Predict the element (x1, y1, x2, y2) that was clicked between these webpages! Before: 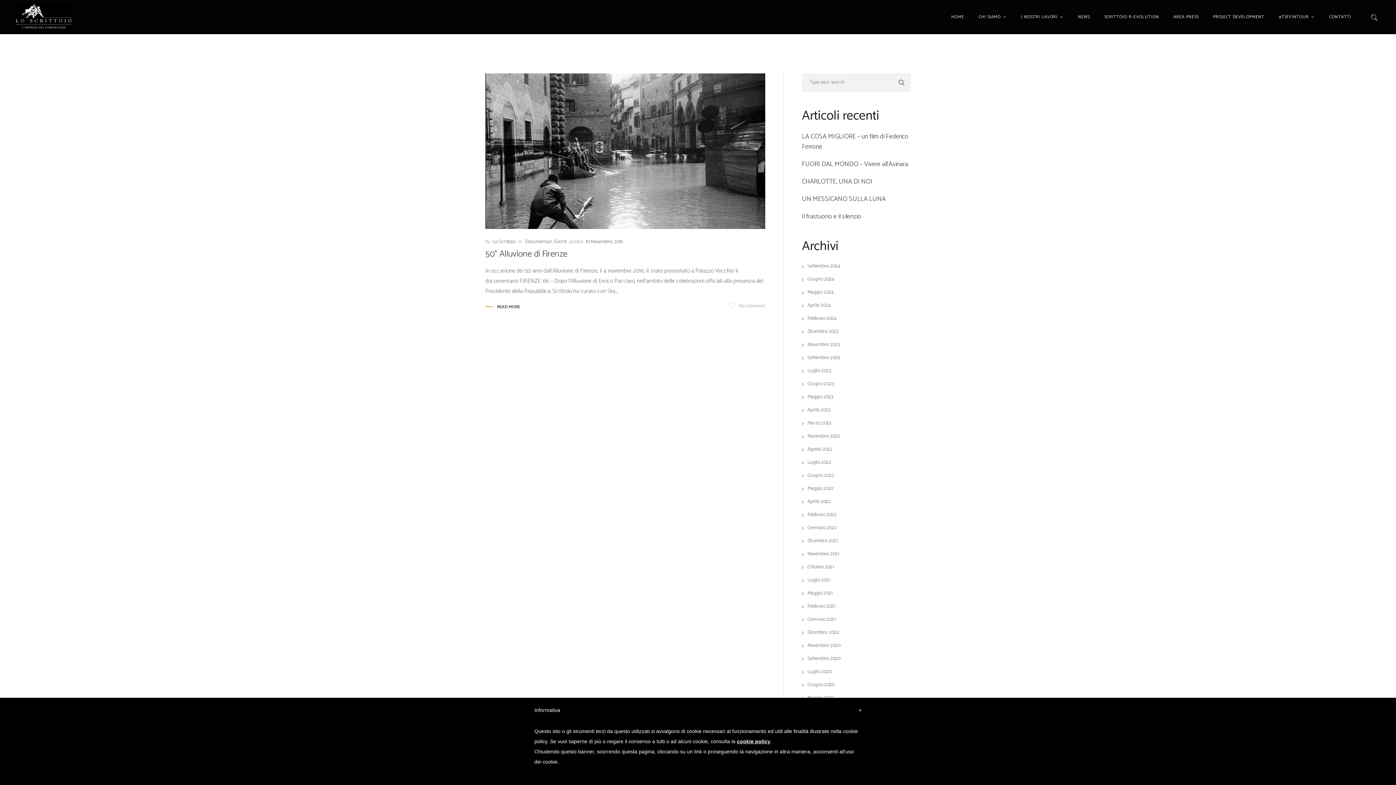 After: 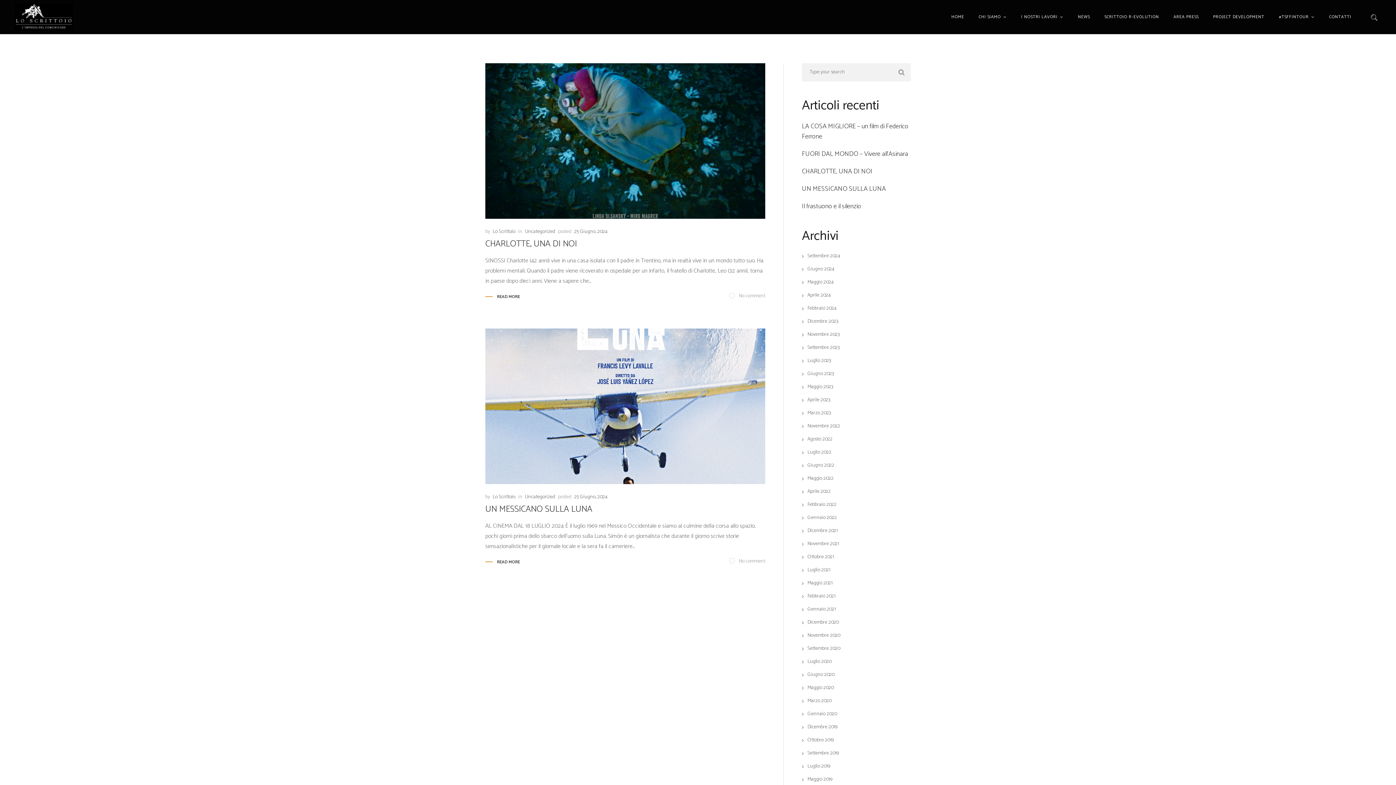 Action: bbox: (802, 275, 834, 283) label: Giugno 2024